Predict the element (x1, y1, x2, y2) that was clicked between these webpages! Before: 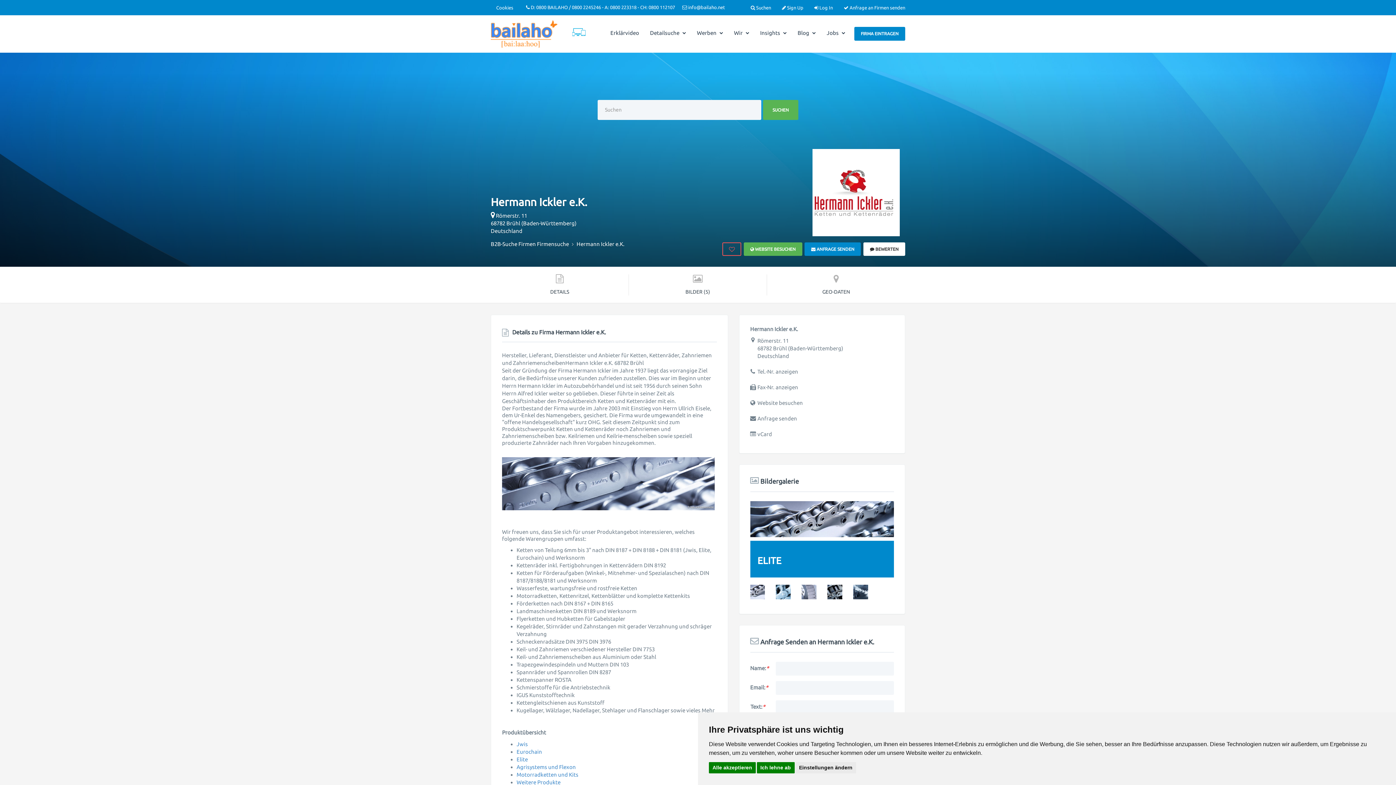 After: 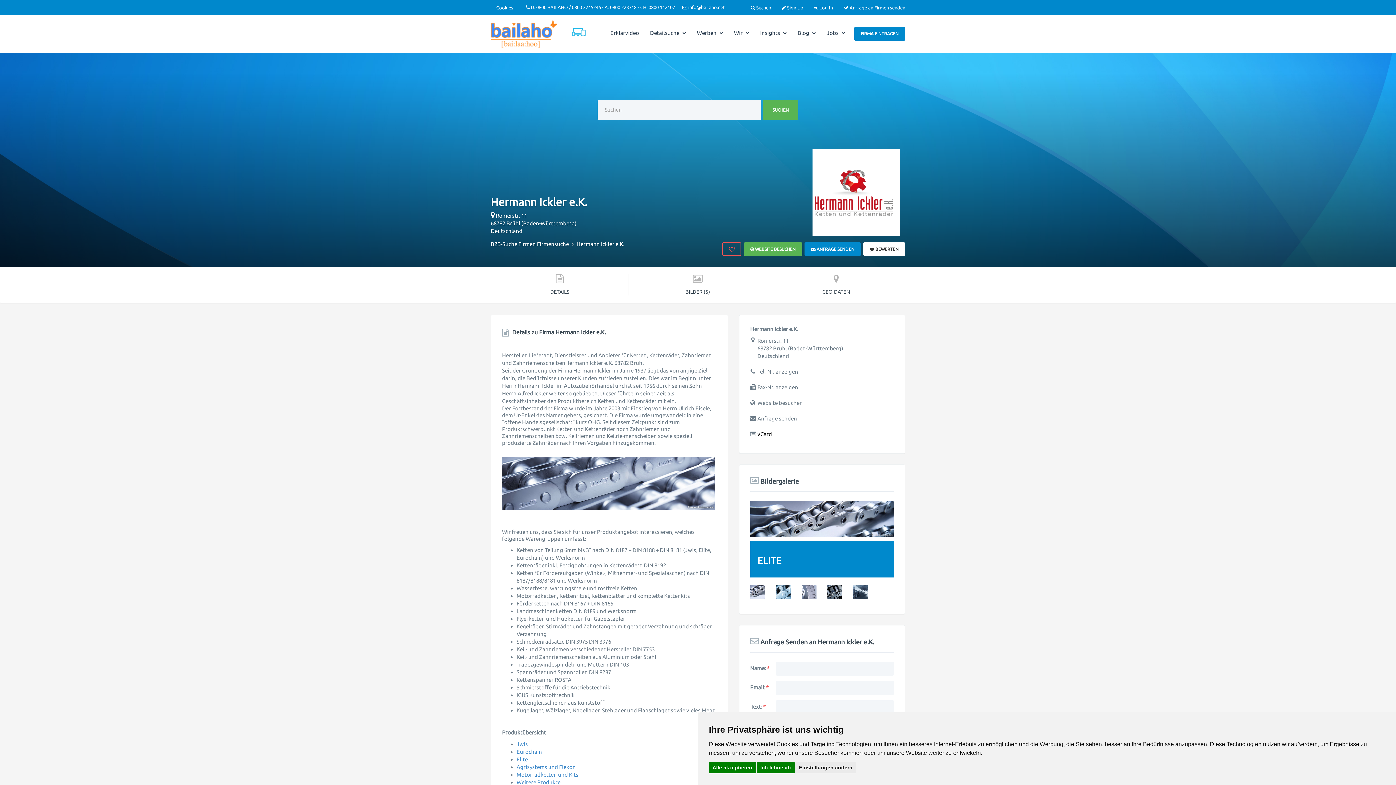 Action: bbox: (757, 431, 772, 437) label: vCard